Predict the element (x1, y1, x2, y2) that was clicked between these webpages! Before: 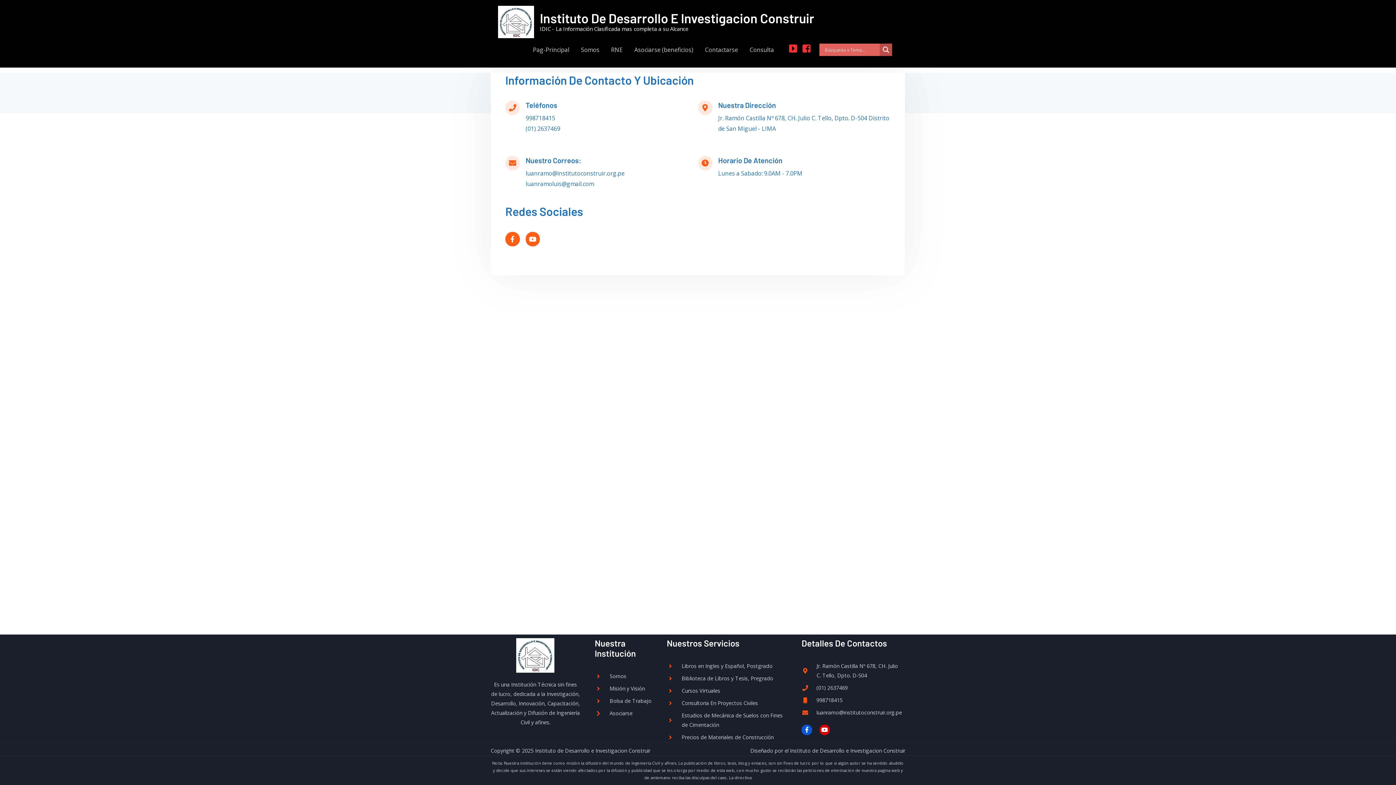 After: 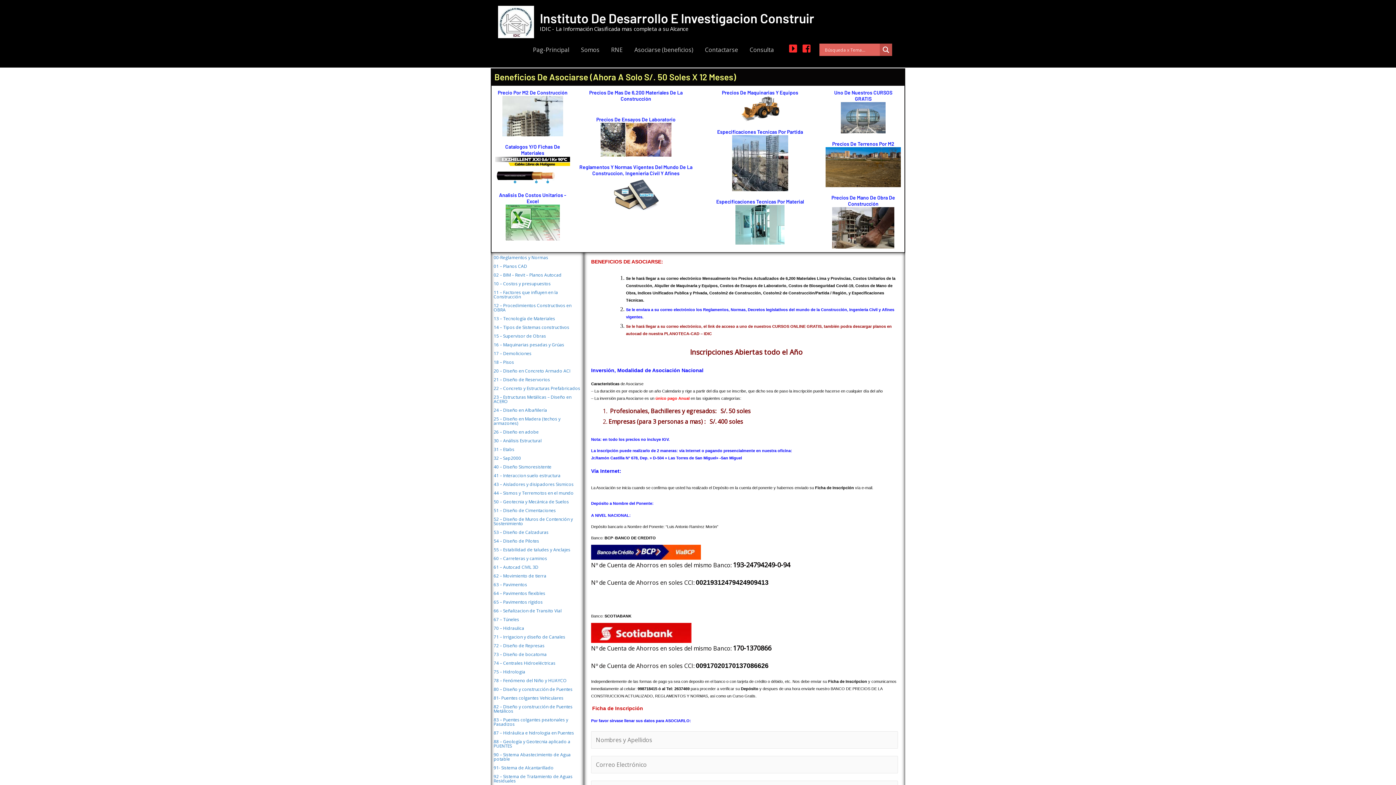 Action: label: Asociarse (beneficios) bbox: (628, 38, 699, 61)